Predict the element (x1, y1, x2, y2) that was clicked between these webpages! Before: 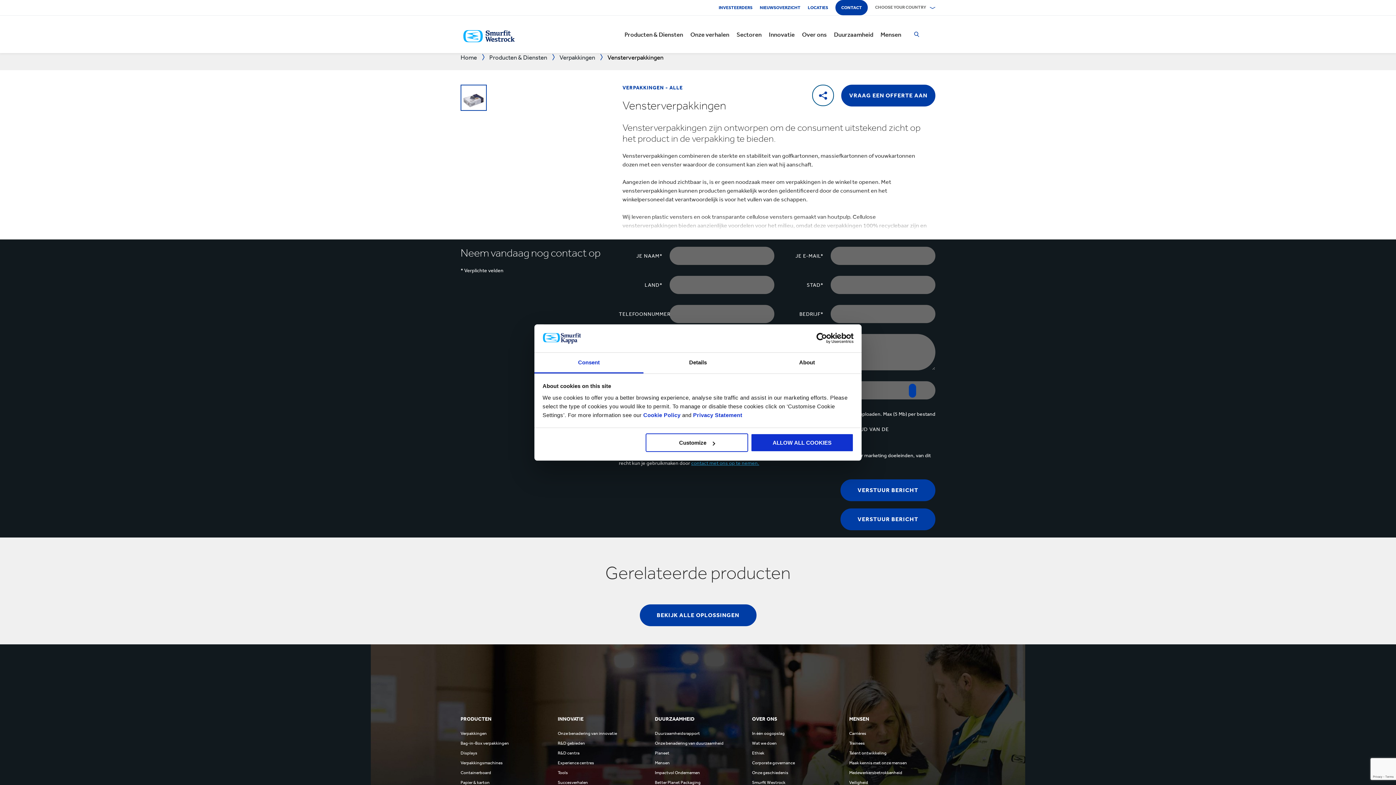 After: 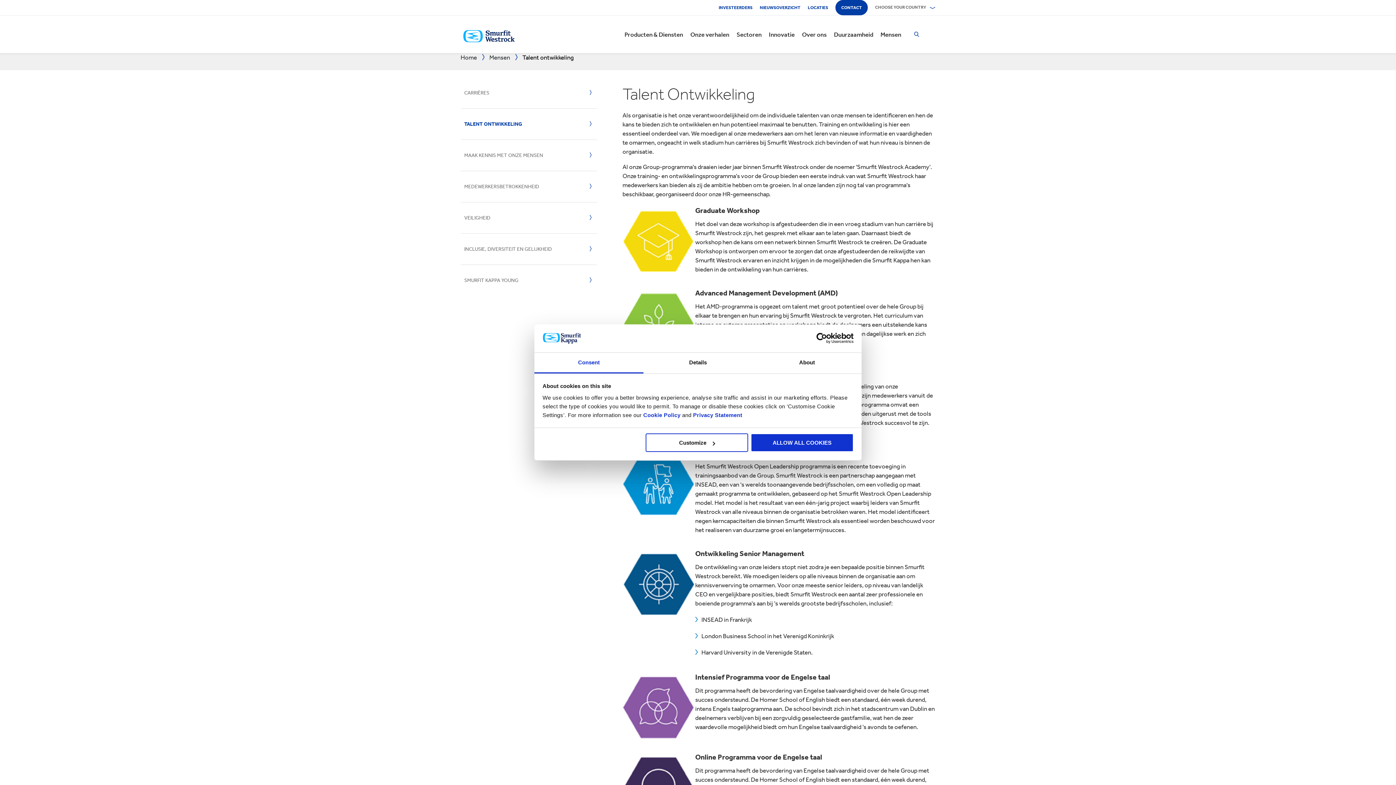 Action: bbox: (849, 751, 886, 756) label: Talent ontwikkeling